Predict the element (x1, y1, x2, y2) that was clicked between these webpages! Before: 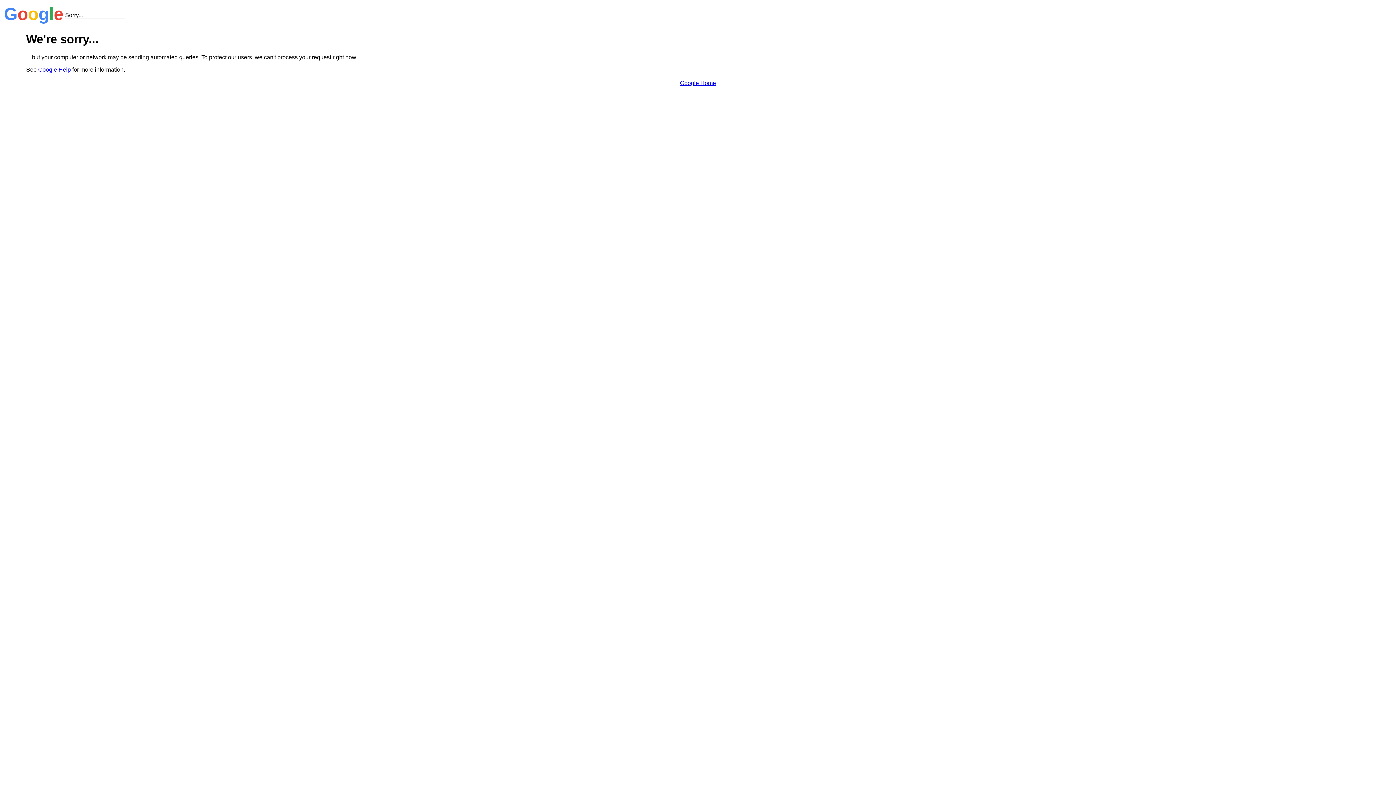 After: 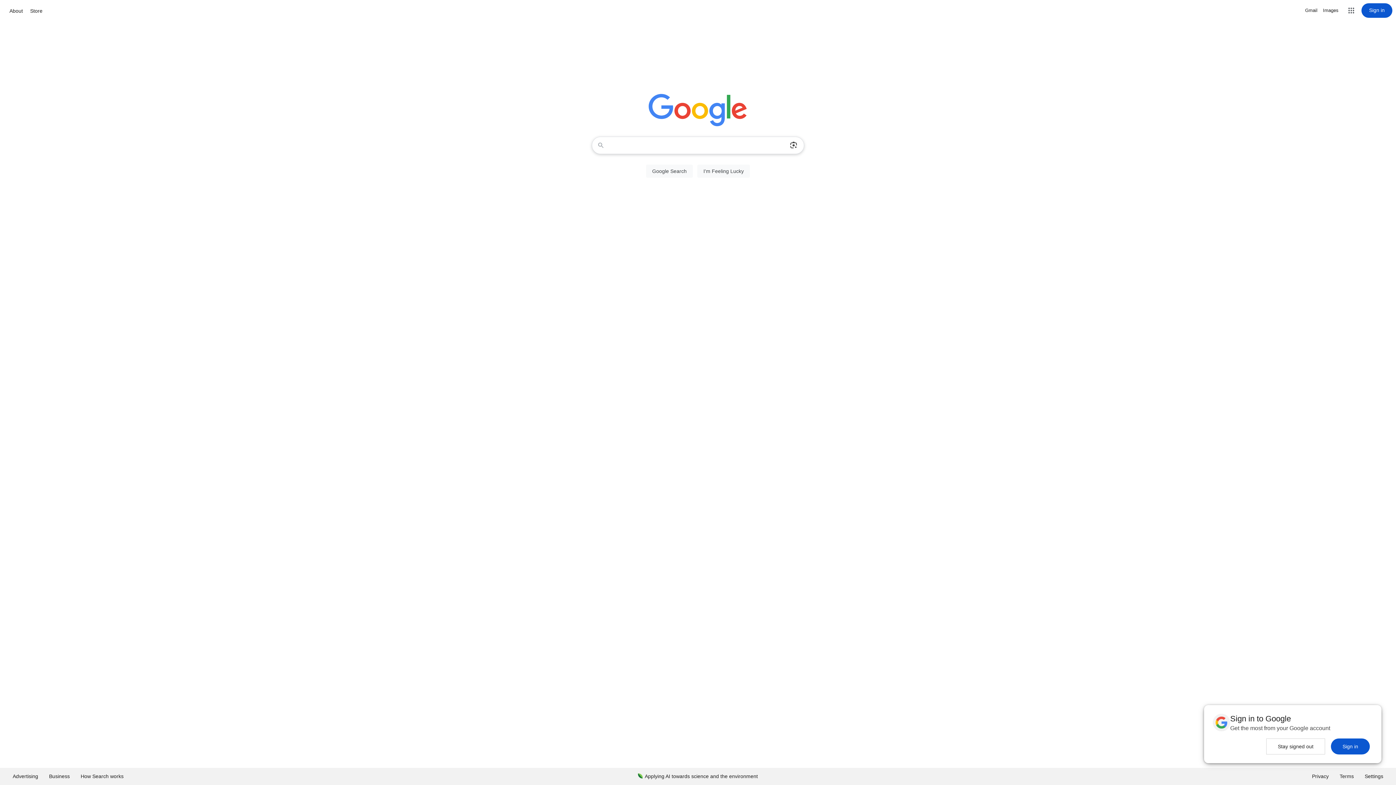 Action: label: Google Home bbox: (680, 79, 716, 86)